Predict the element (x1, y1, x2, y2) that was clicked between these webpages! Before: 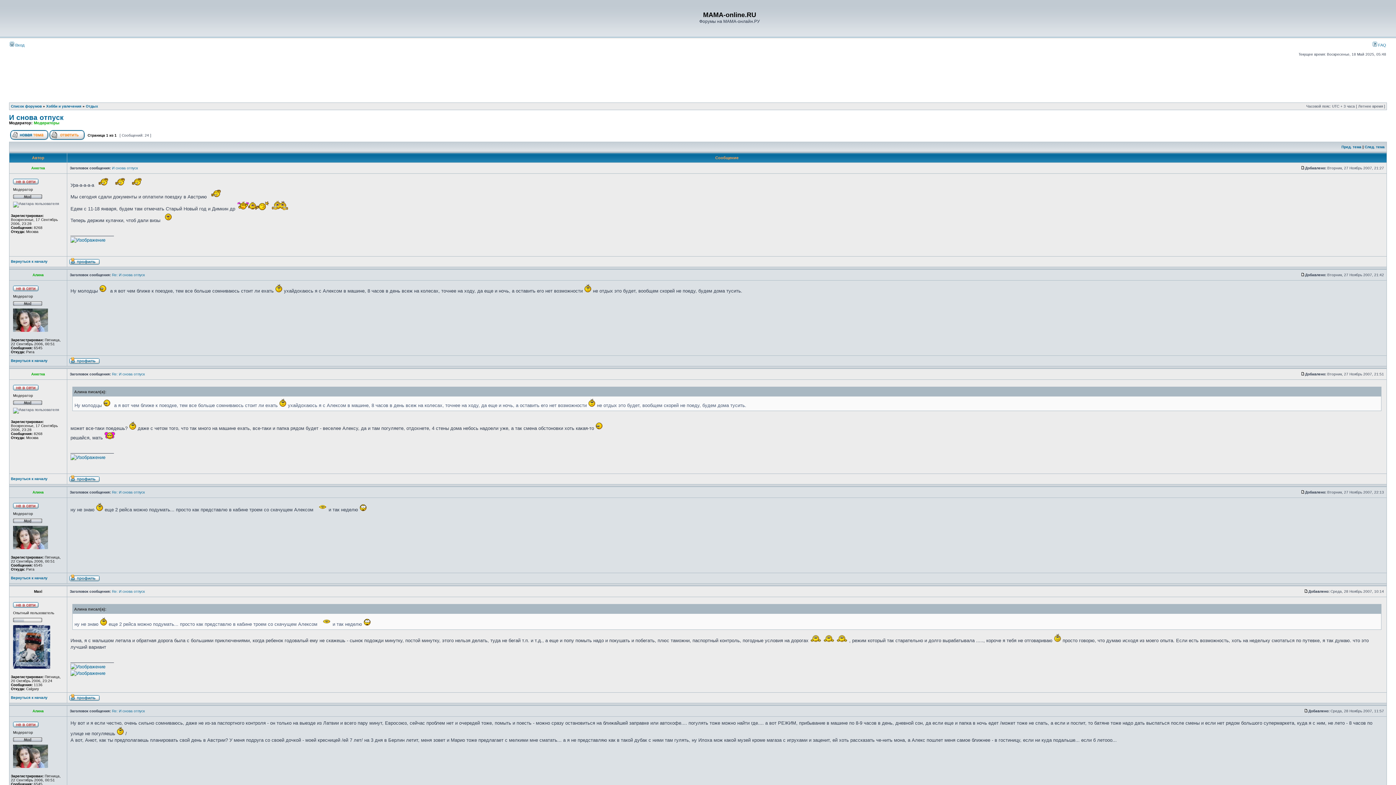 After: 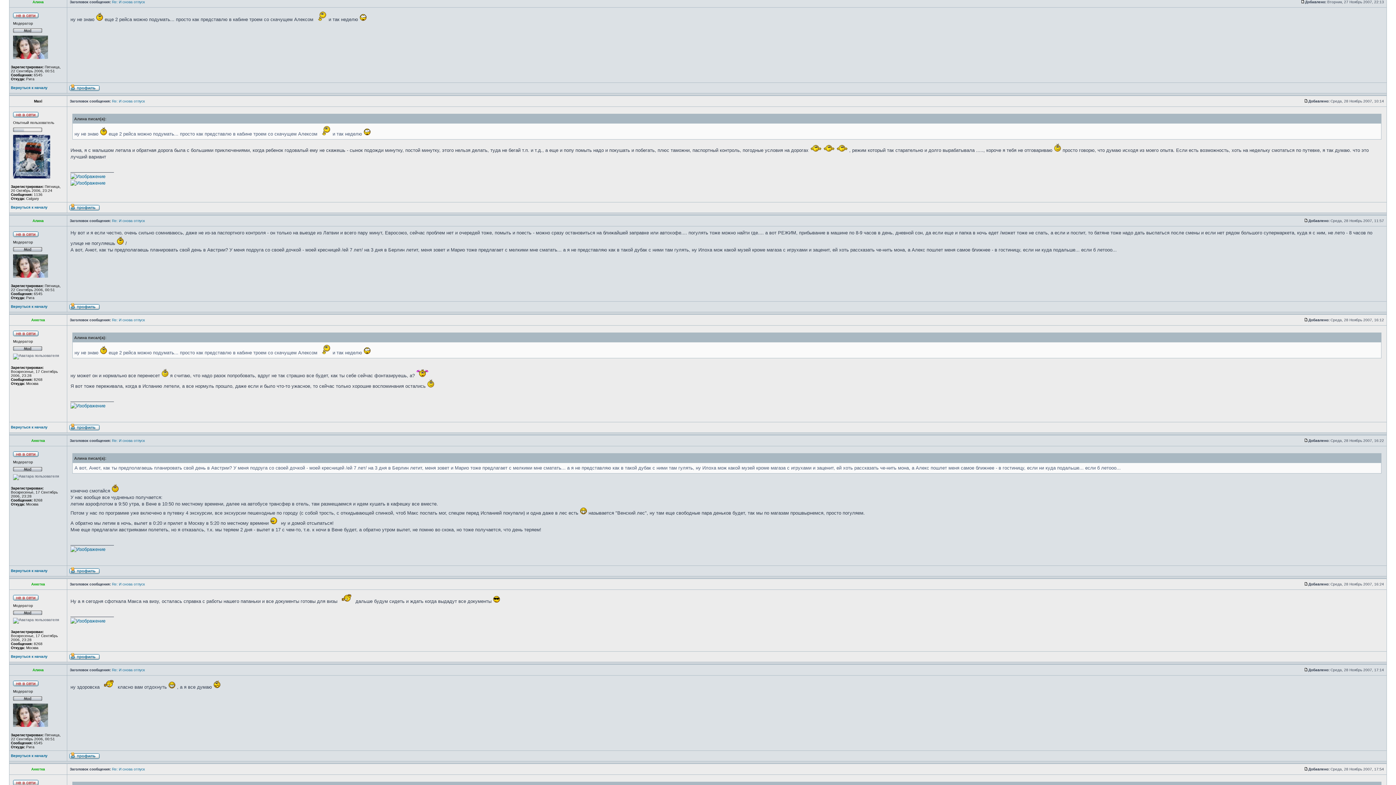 Action: label: Re: И снова отпуск bbox: (112, 490, 144, 494)